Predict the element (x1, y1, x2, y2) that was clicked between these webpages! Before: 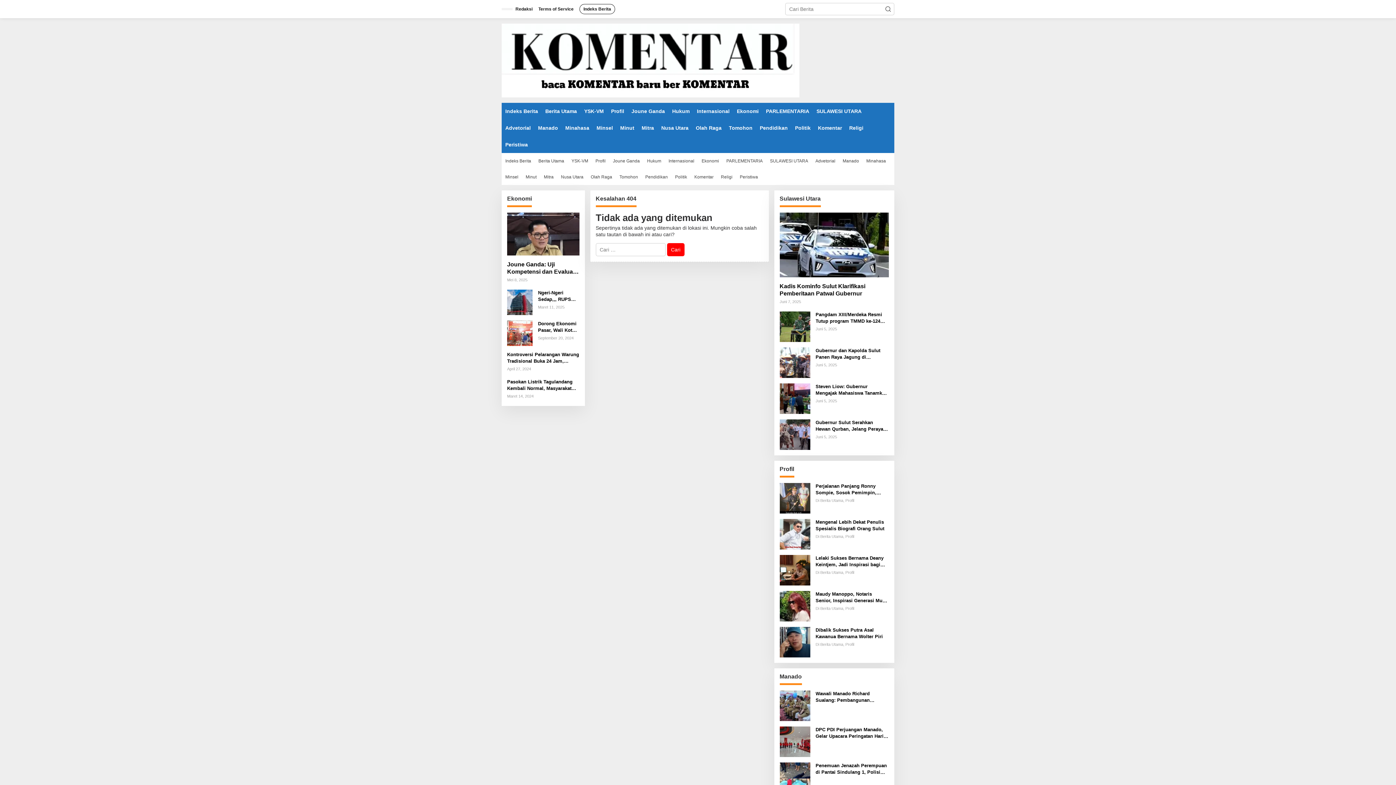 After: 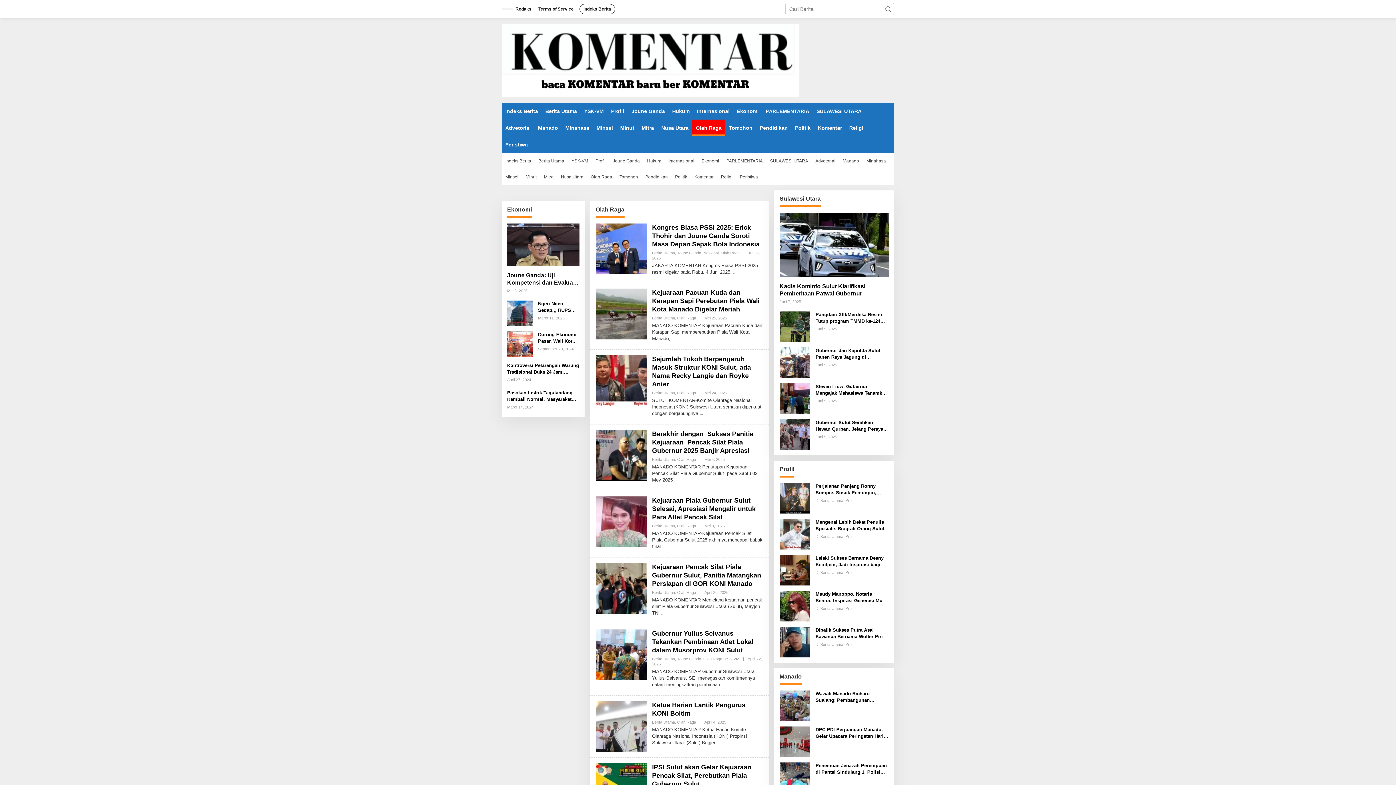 Action: label: Olah Raga bbox: (692, 119, 725, 136)